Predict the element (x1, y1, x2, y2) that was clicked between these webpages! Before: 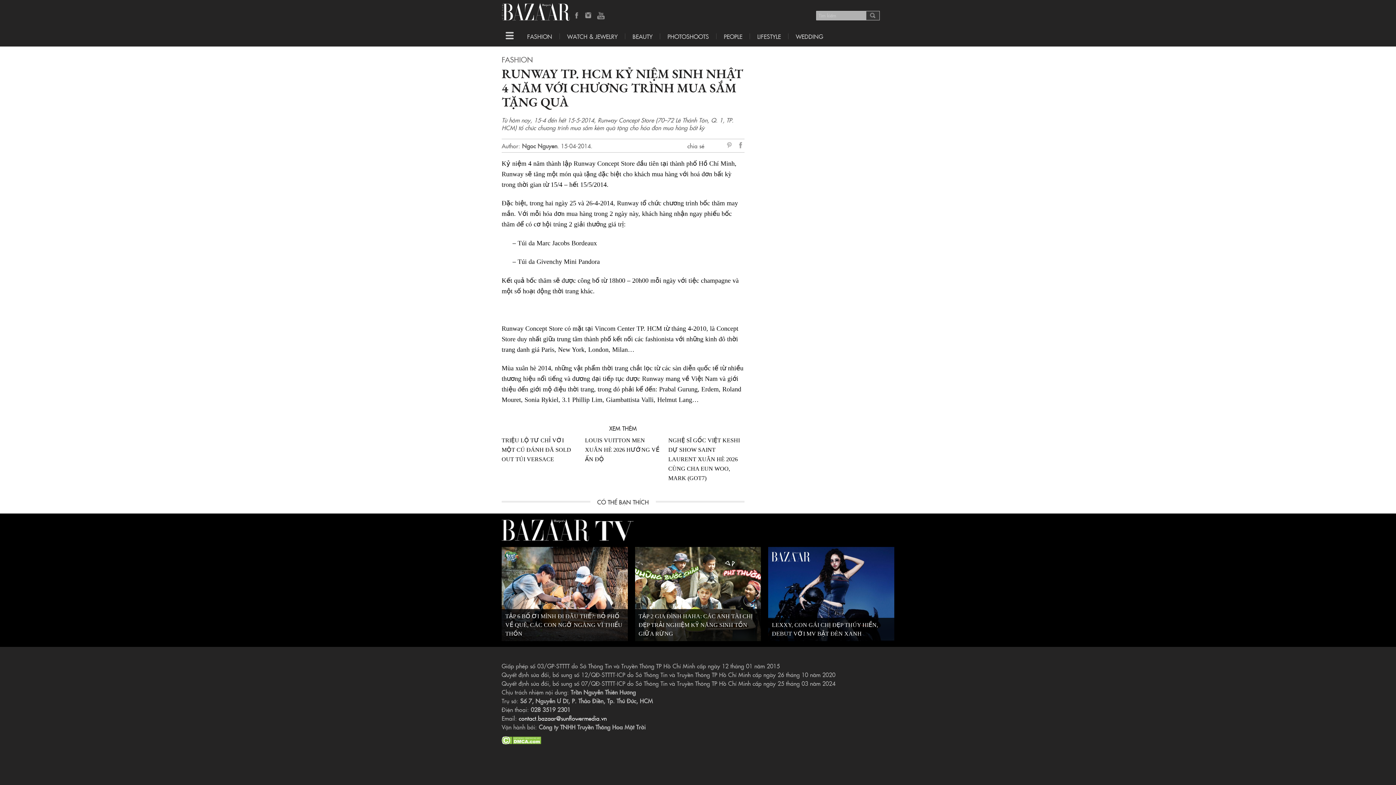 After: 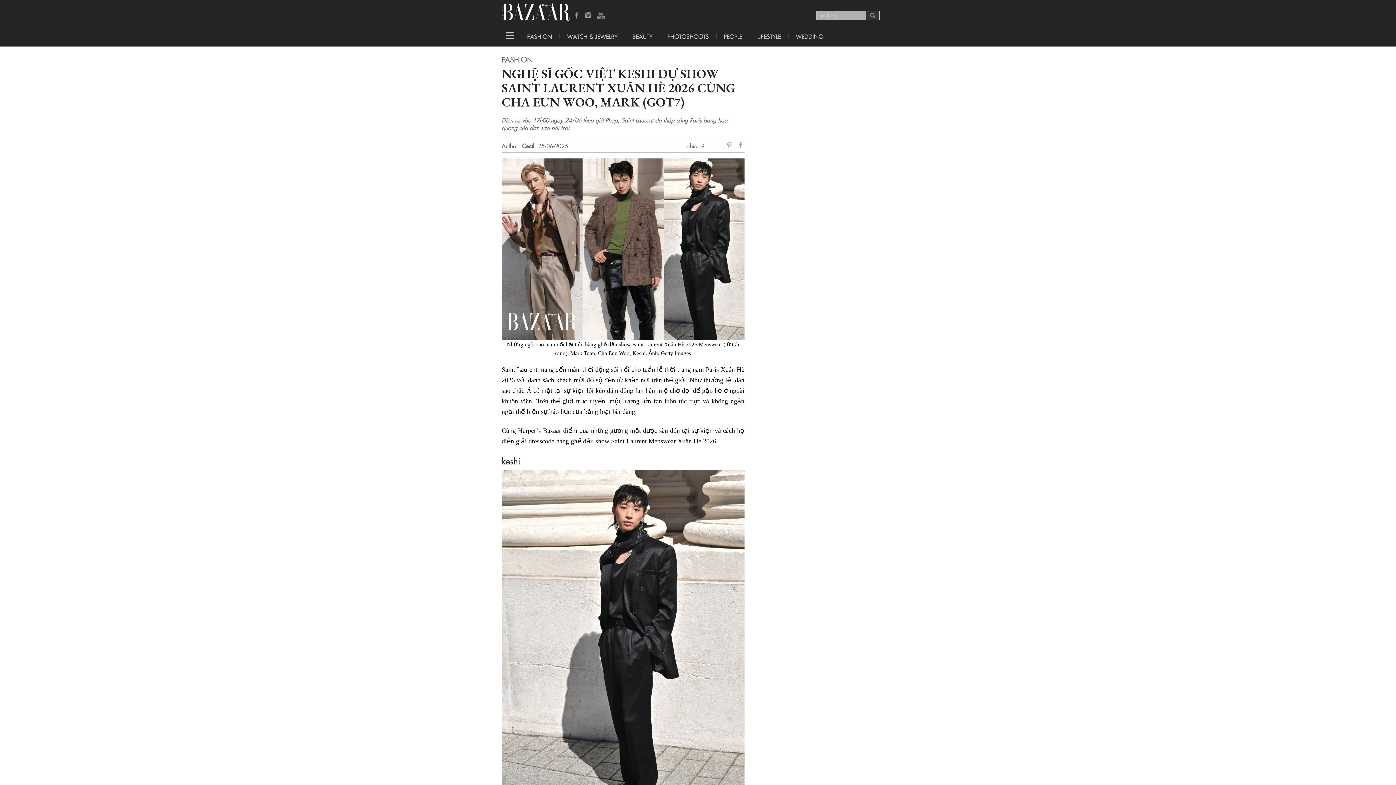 Action: label: NGHỆ SĨ GỐC VIỆT KESHI DỰ SHOW SAINT LAURENT XUÂN HÈ 2026 CÙNG CHA EUN WOO, MARK (GOT7) bbox: (668, 437, 740, 481)